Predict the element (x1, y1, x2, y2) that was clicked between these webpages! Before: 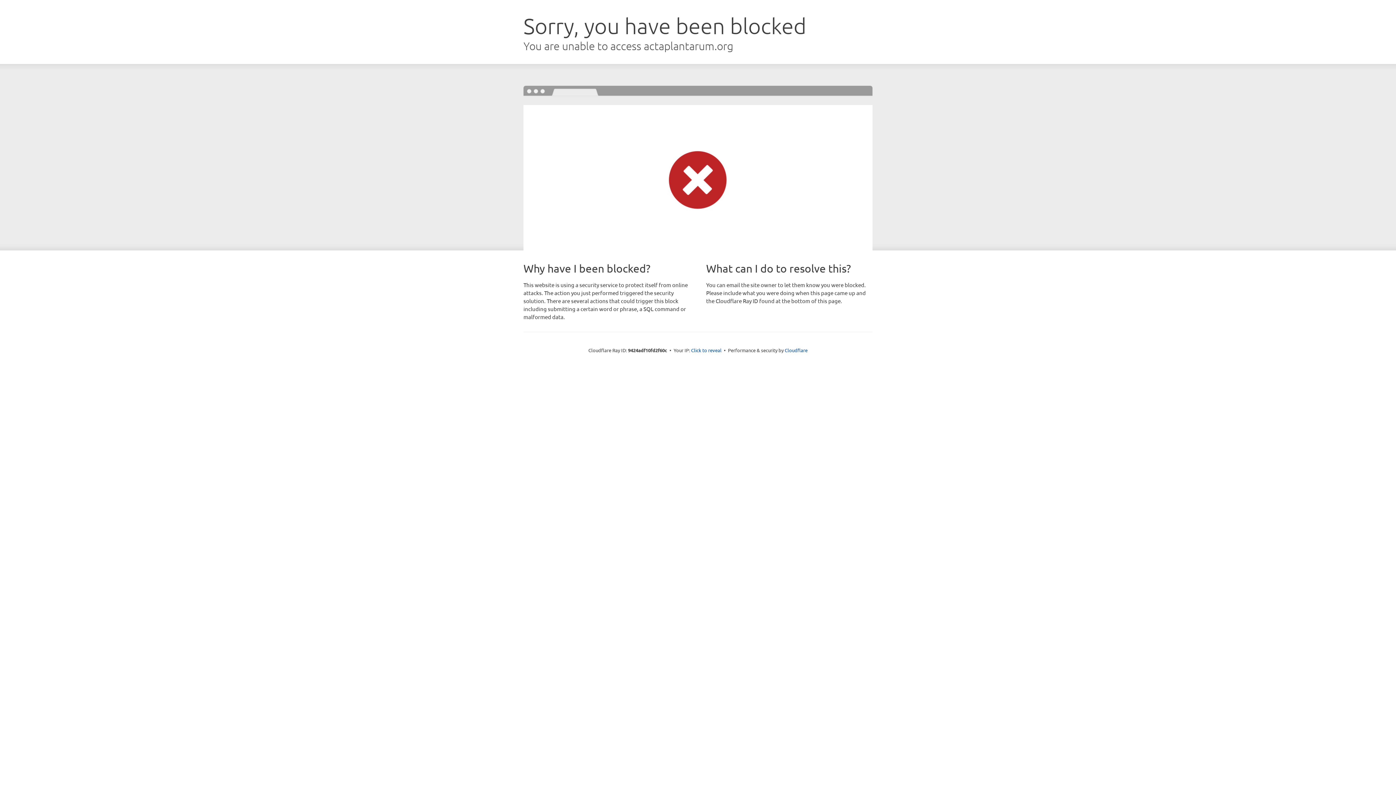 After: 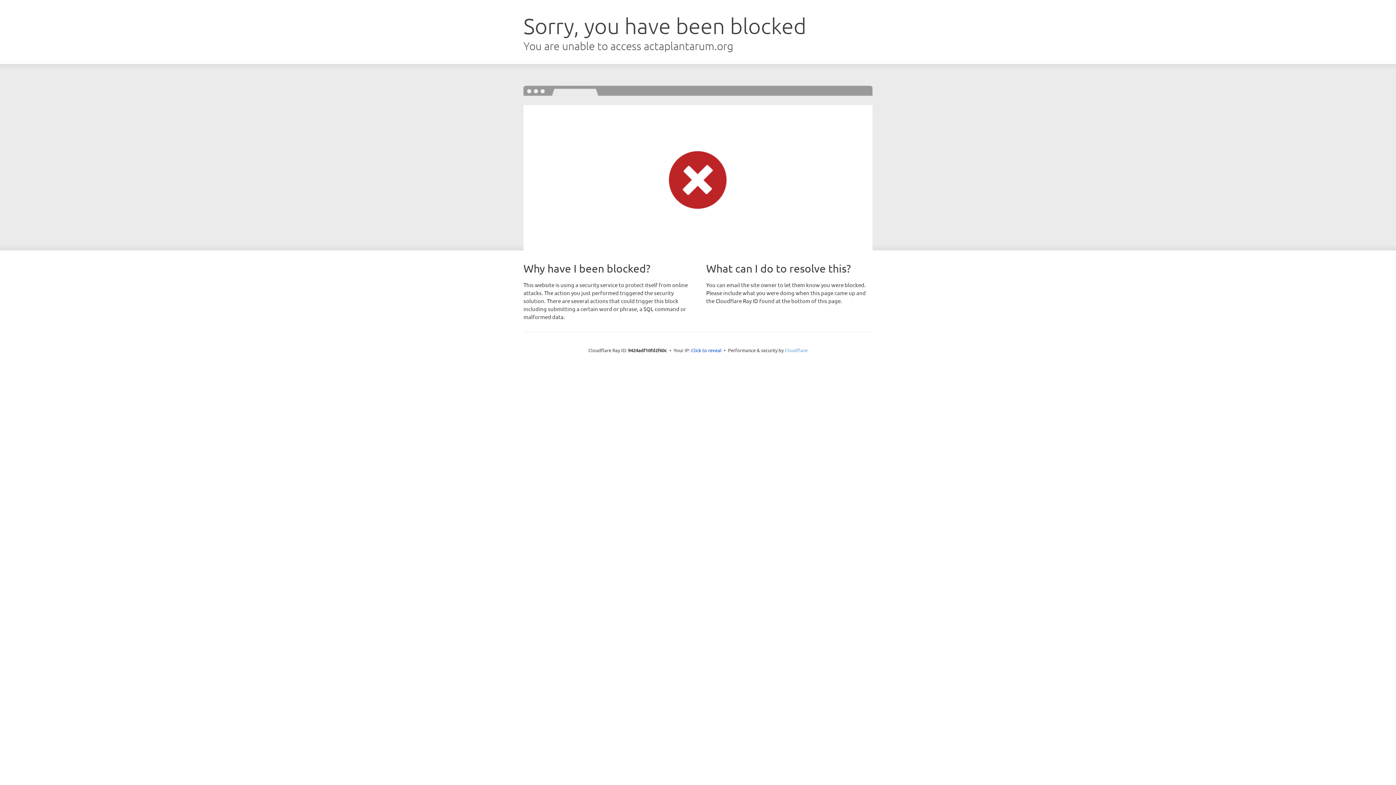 Action: bbox: (784, 347, 807, 353) label: Cloudflare